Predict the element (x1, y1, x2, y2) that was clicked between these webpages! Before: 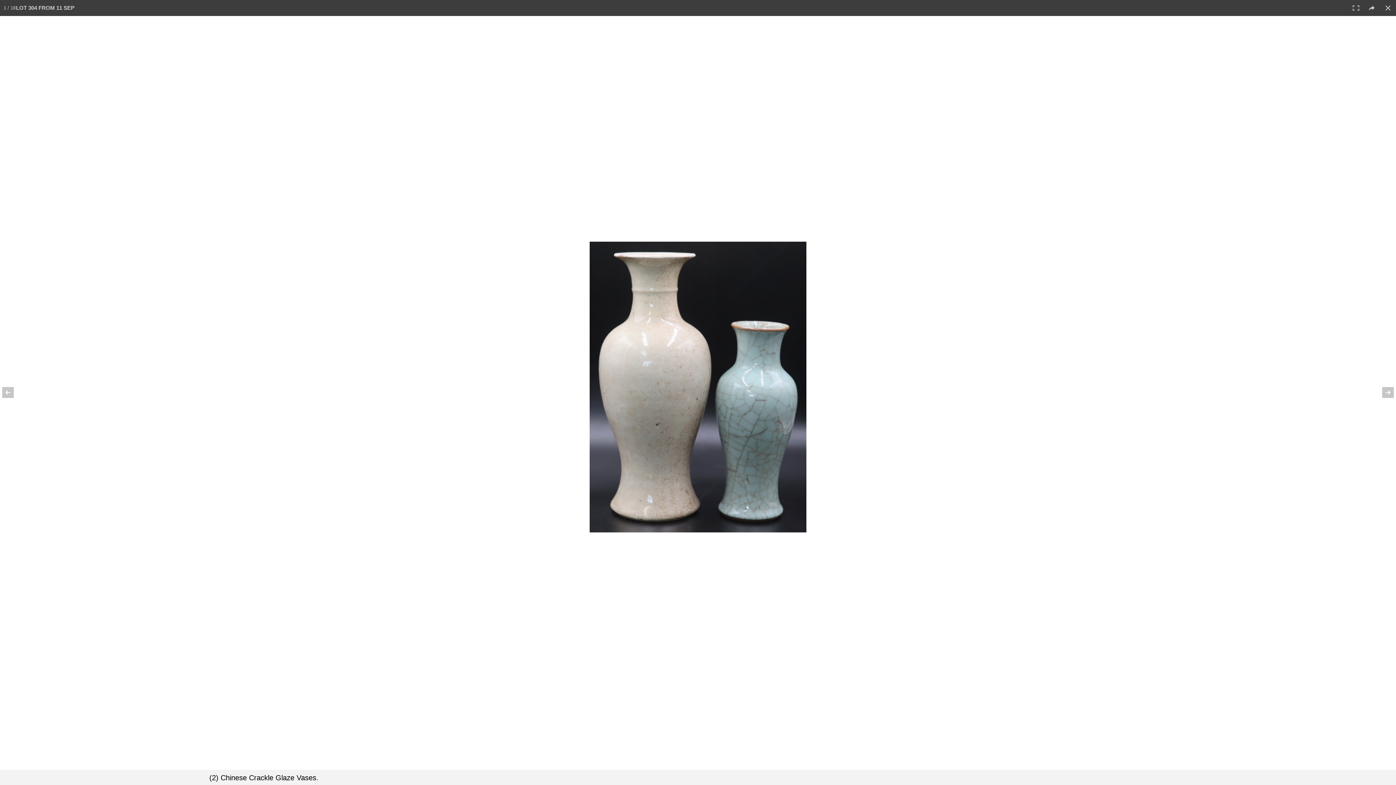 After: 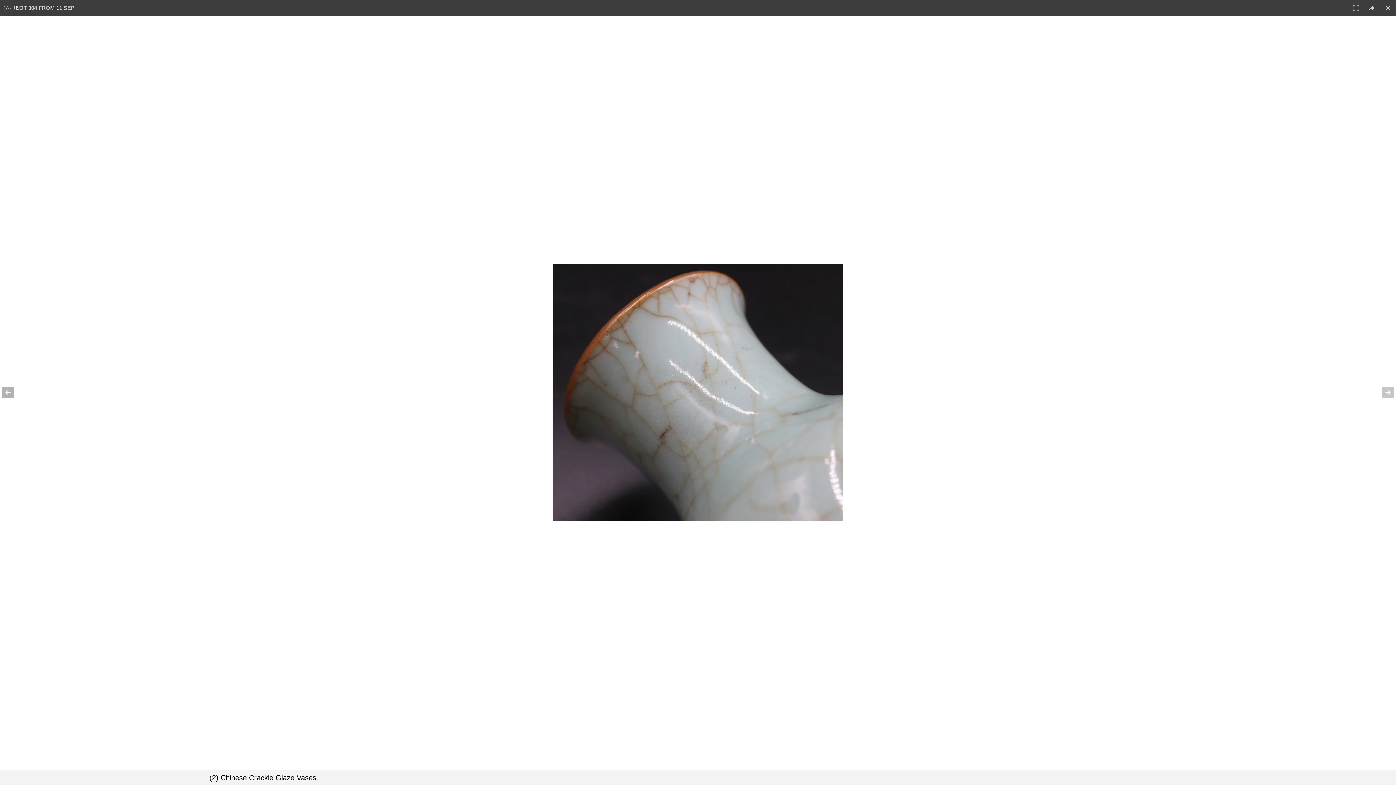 Action: bbox: (0, 374, 25, 410)